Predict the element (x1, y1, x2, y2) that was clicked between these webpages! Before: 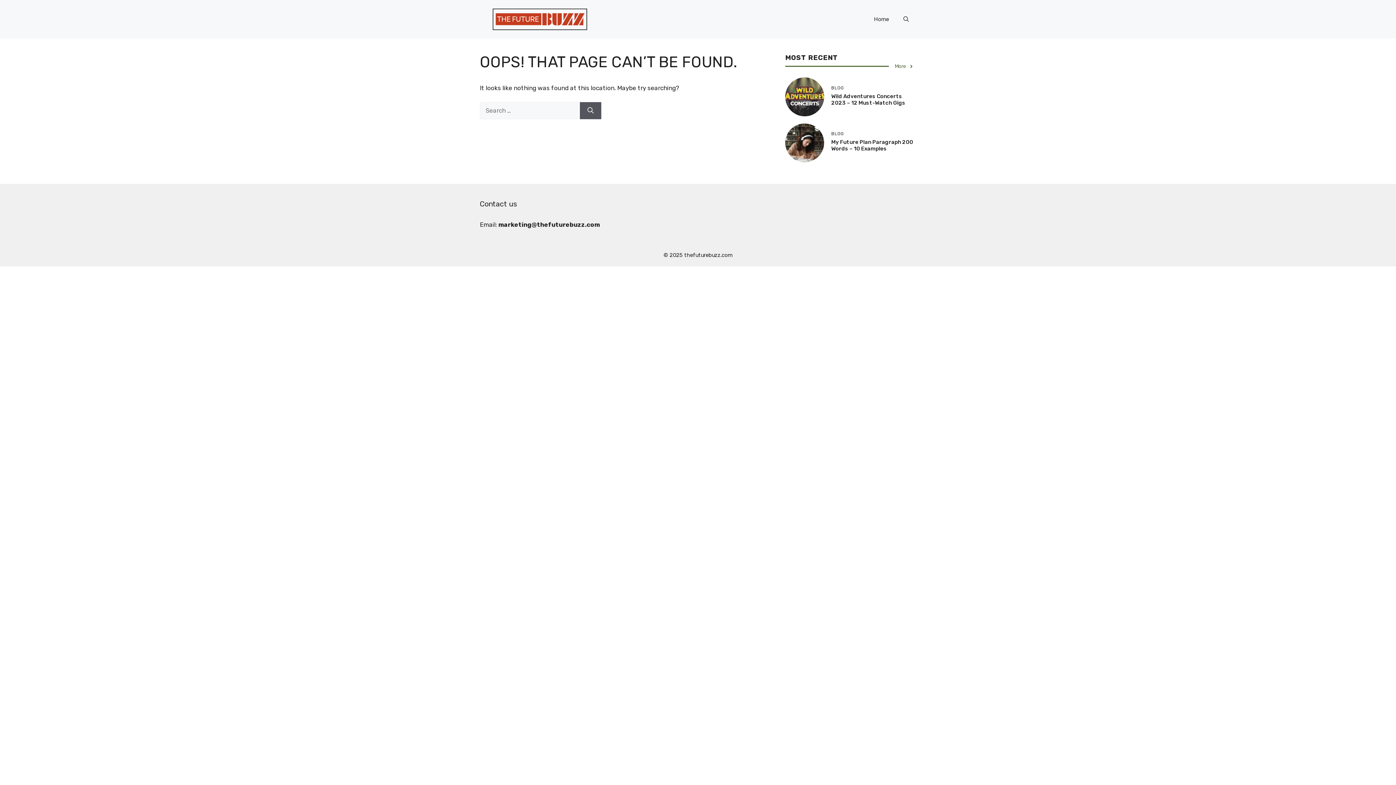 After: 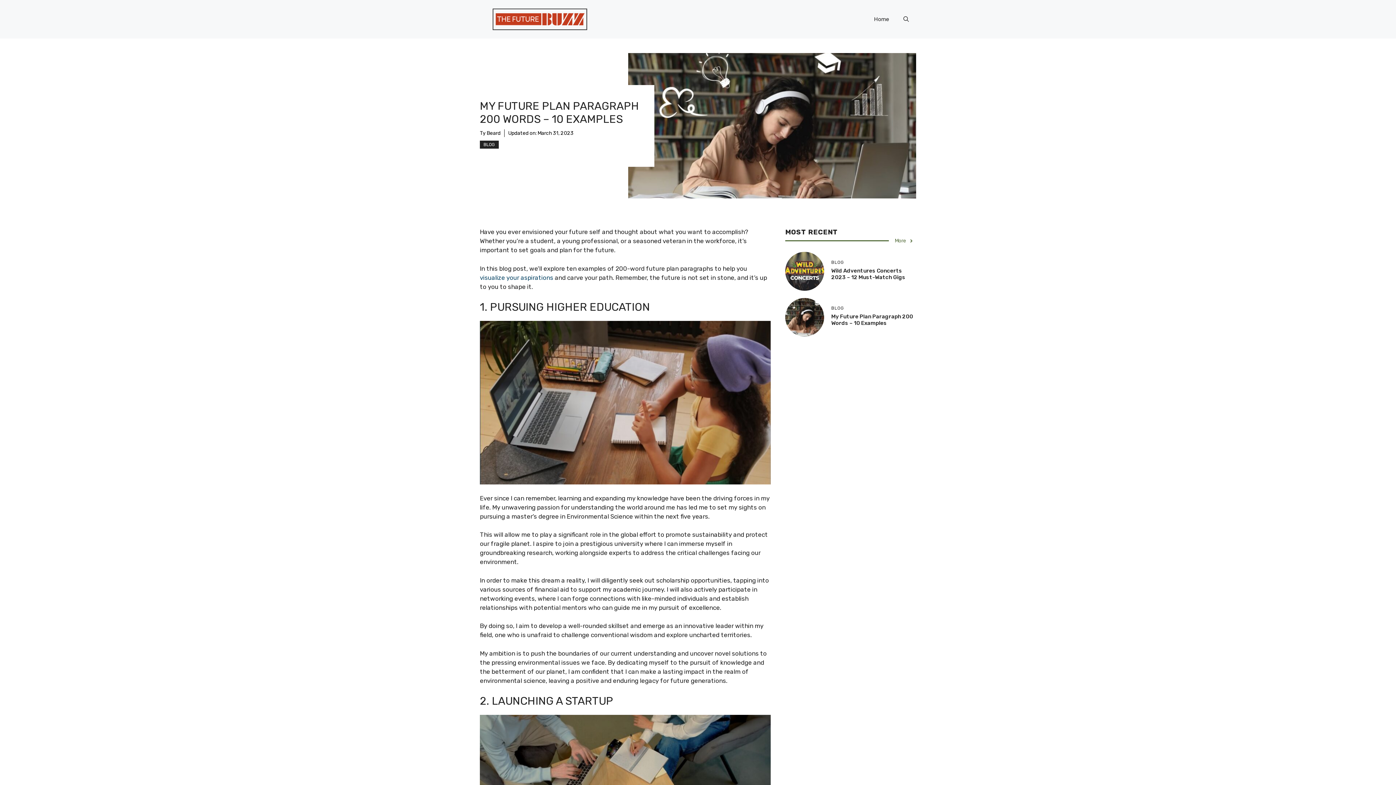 Action: bbox: (785, 138, 824, 145)